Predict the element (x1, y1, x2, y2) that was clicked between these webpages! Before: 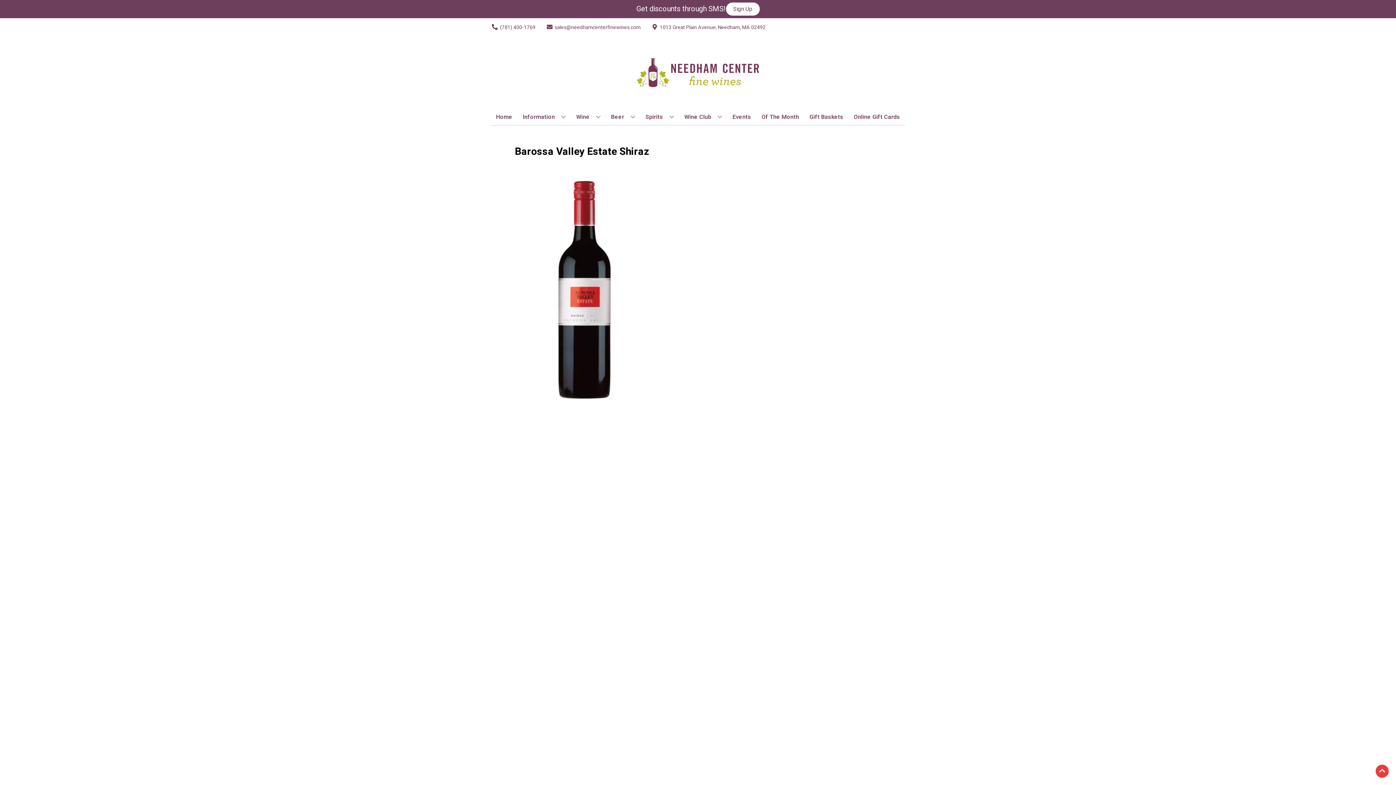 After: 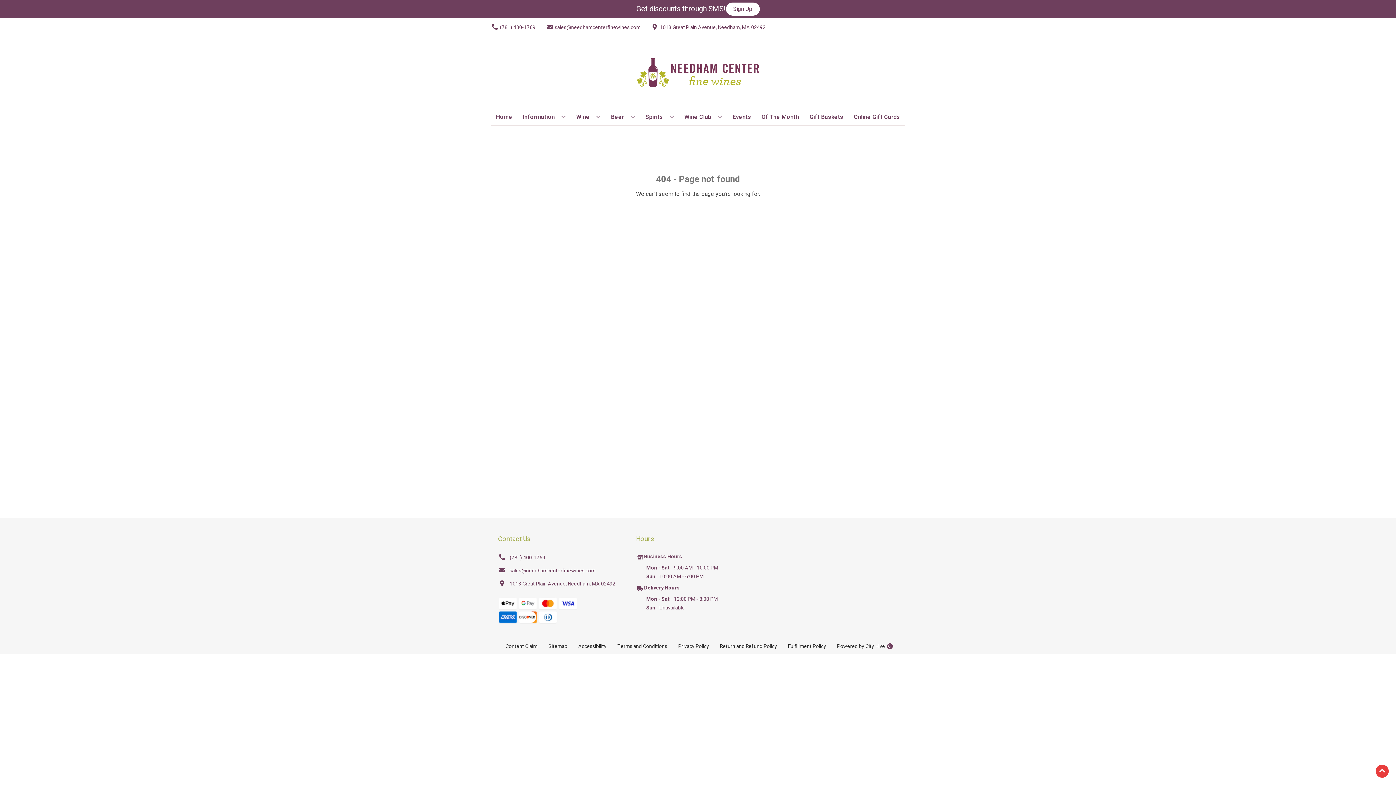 Action: bbox: (681, 109, 725, 125) label: Wine Club